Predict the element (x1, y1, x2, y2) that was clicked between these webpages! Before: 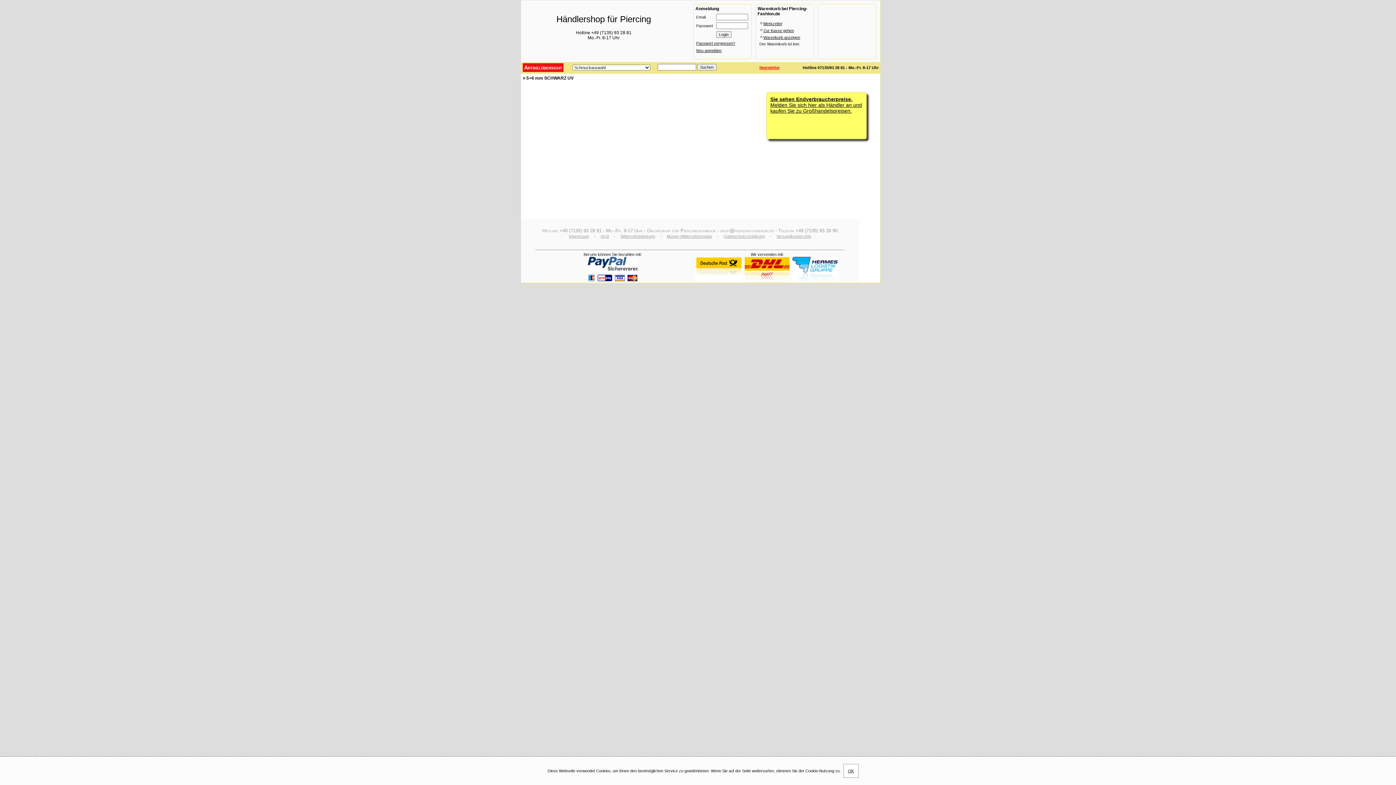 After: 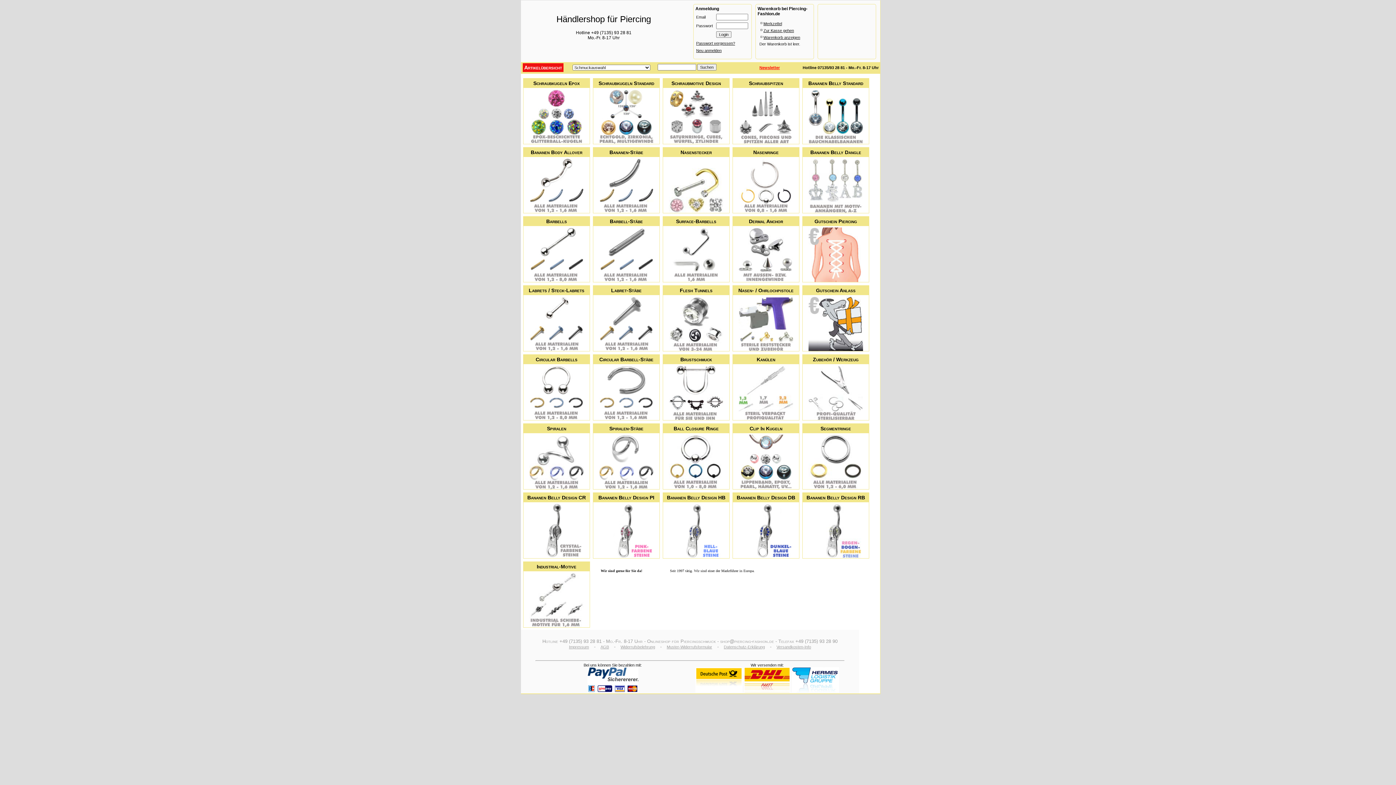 Action: label: OK bbox: (843, 764, 858, 778)